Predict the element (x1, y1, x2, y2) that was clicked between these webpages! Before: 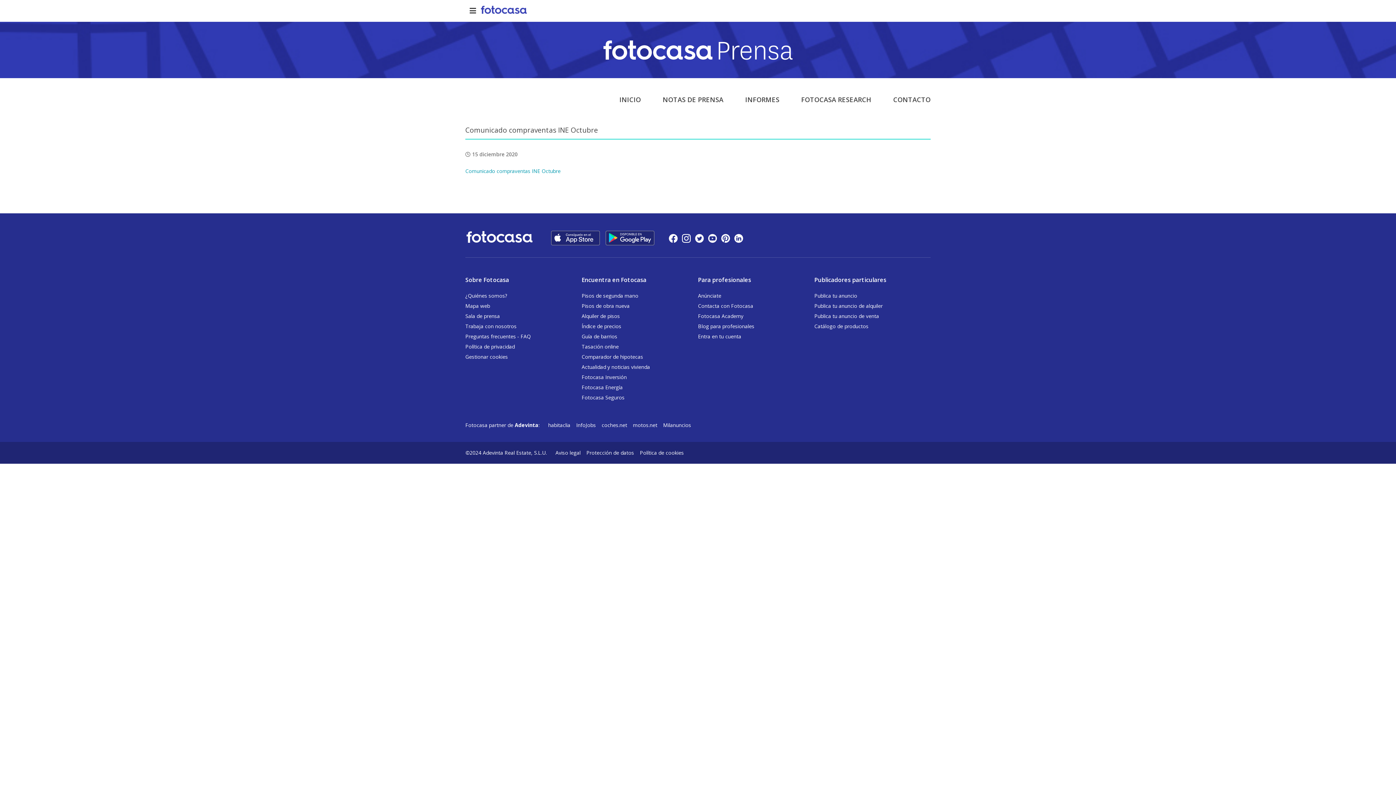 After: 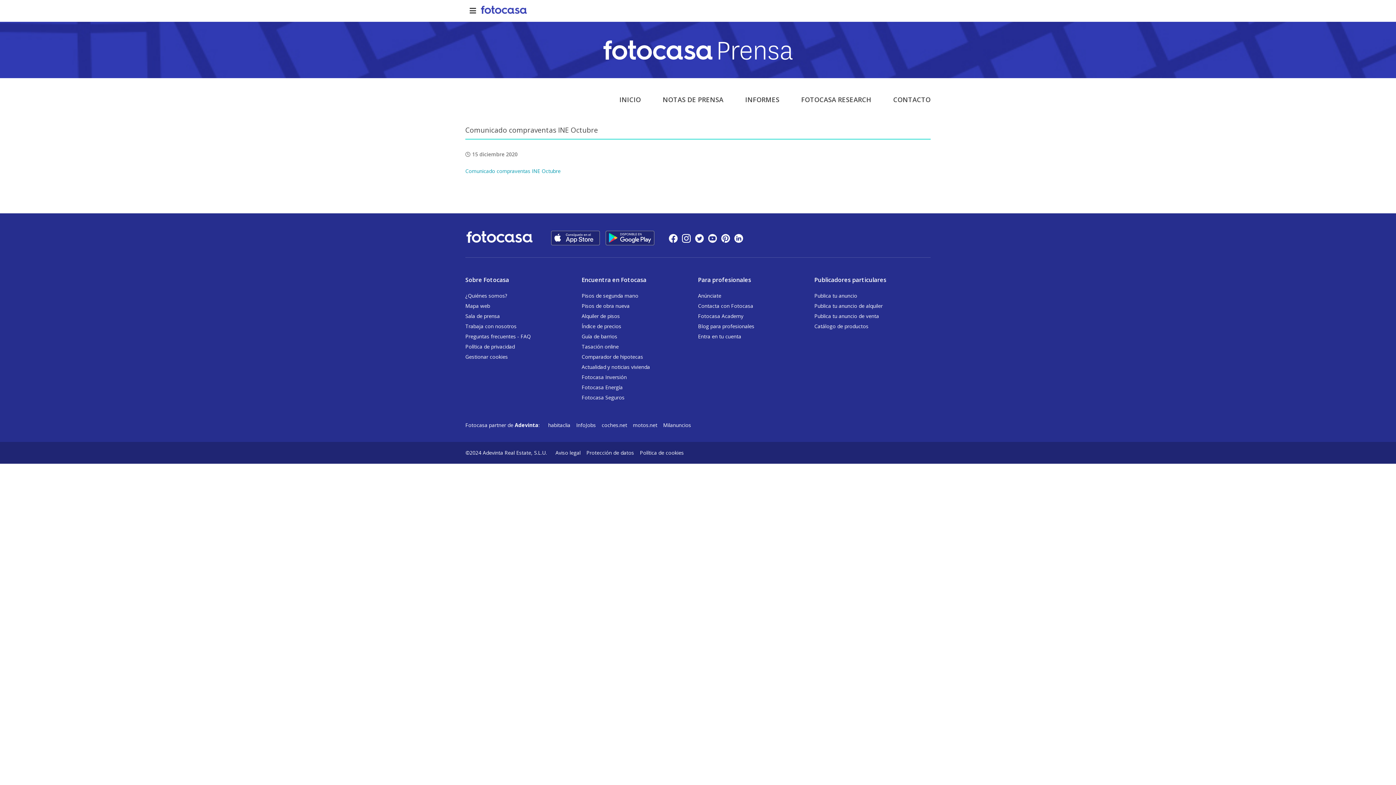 Action: label: Política de privacidad bbox: (465, 341, 514, 351)